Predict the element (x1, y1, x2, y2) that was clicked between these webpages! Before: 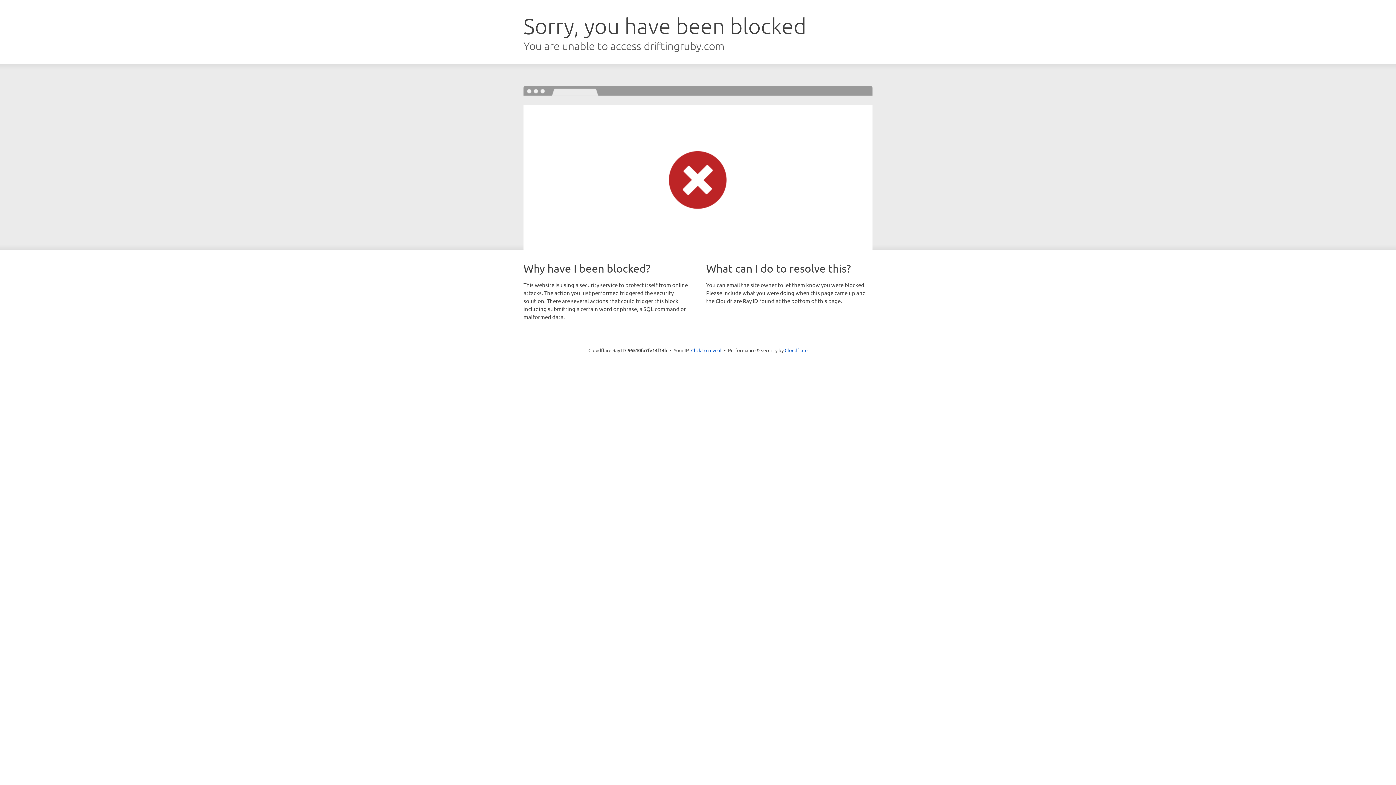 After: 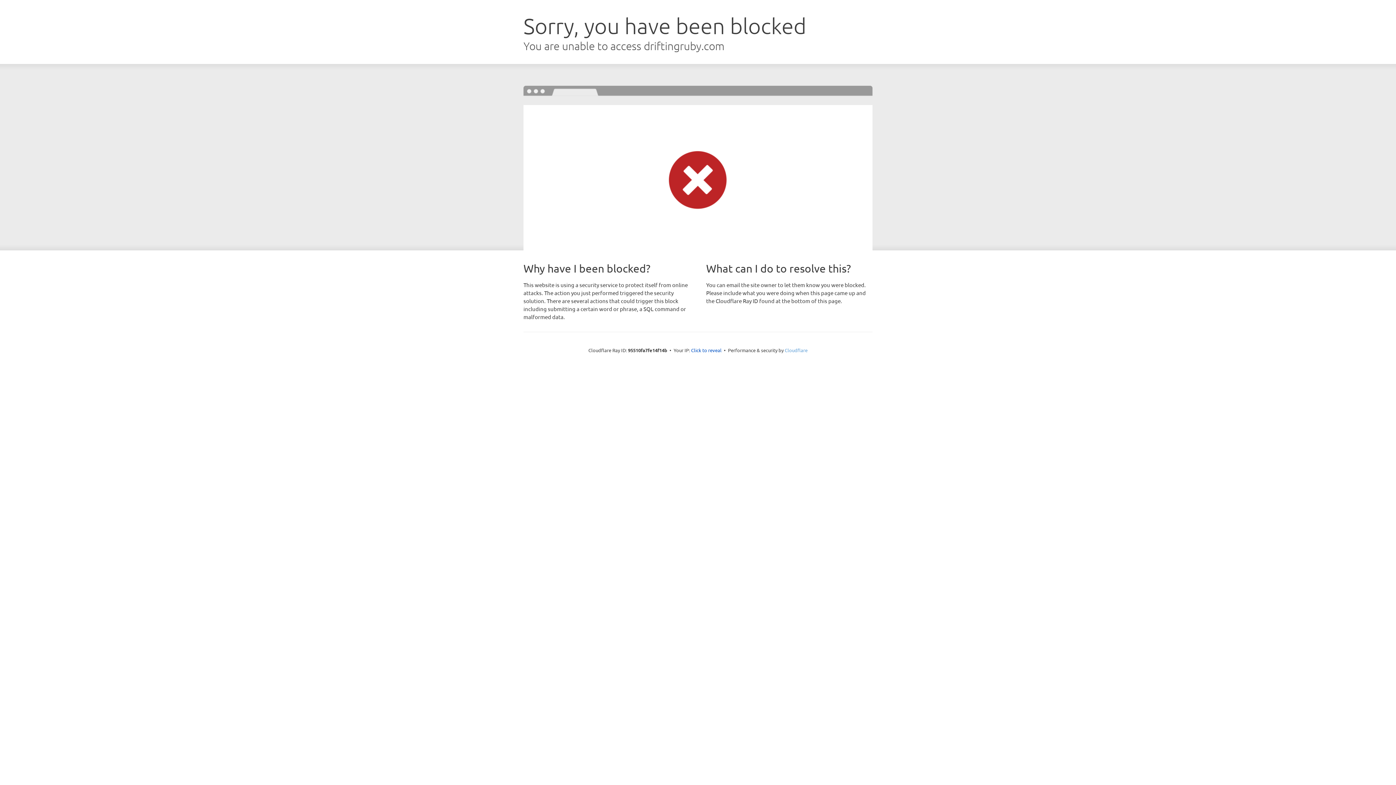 Action: bbox: (784, 347, 807, 353) label: Cloudflare